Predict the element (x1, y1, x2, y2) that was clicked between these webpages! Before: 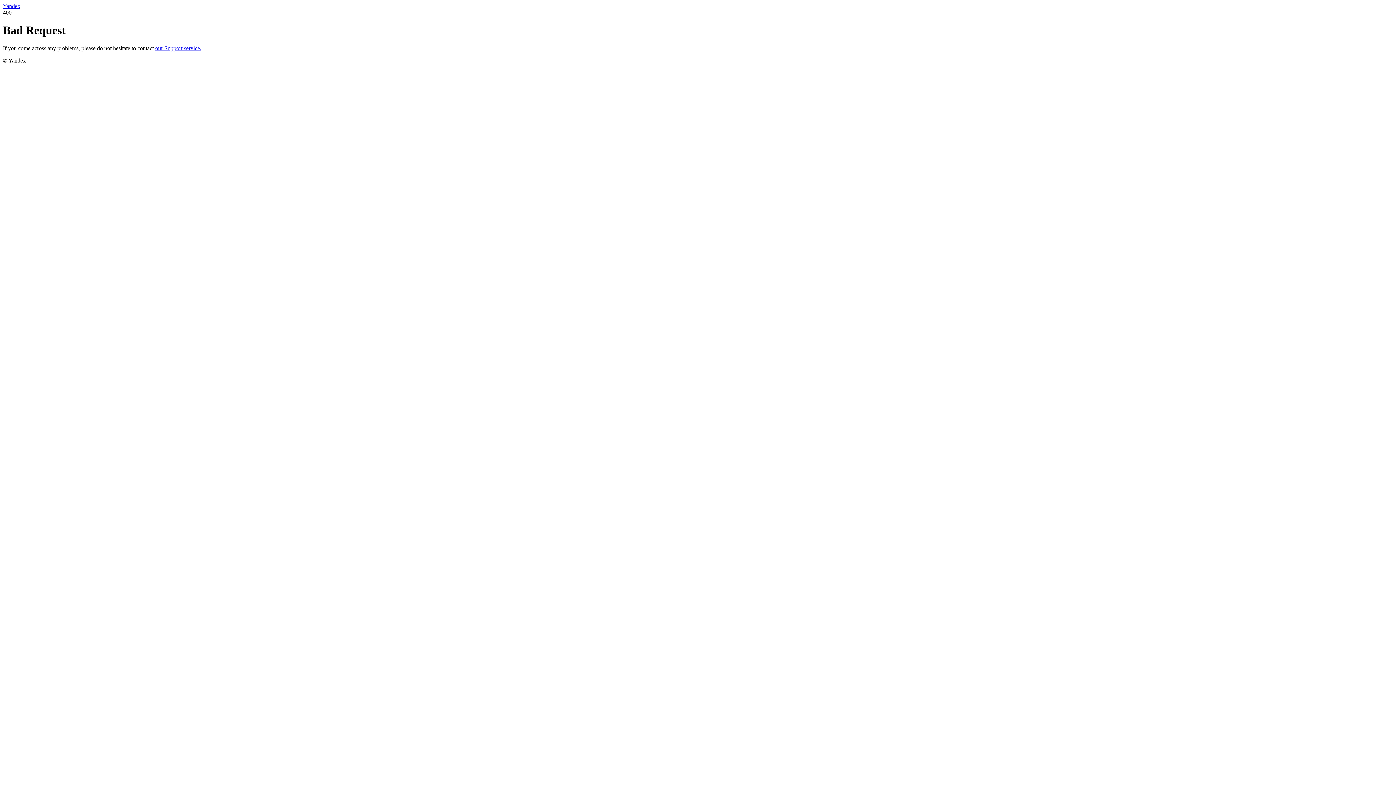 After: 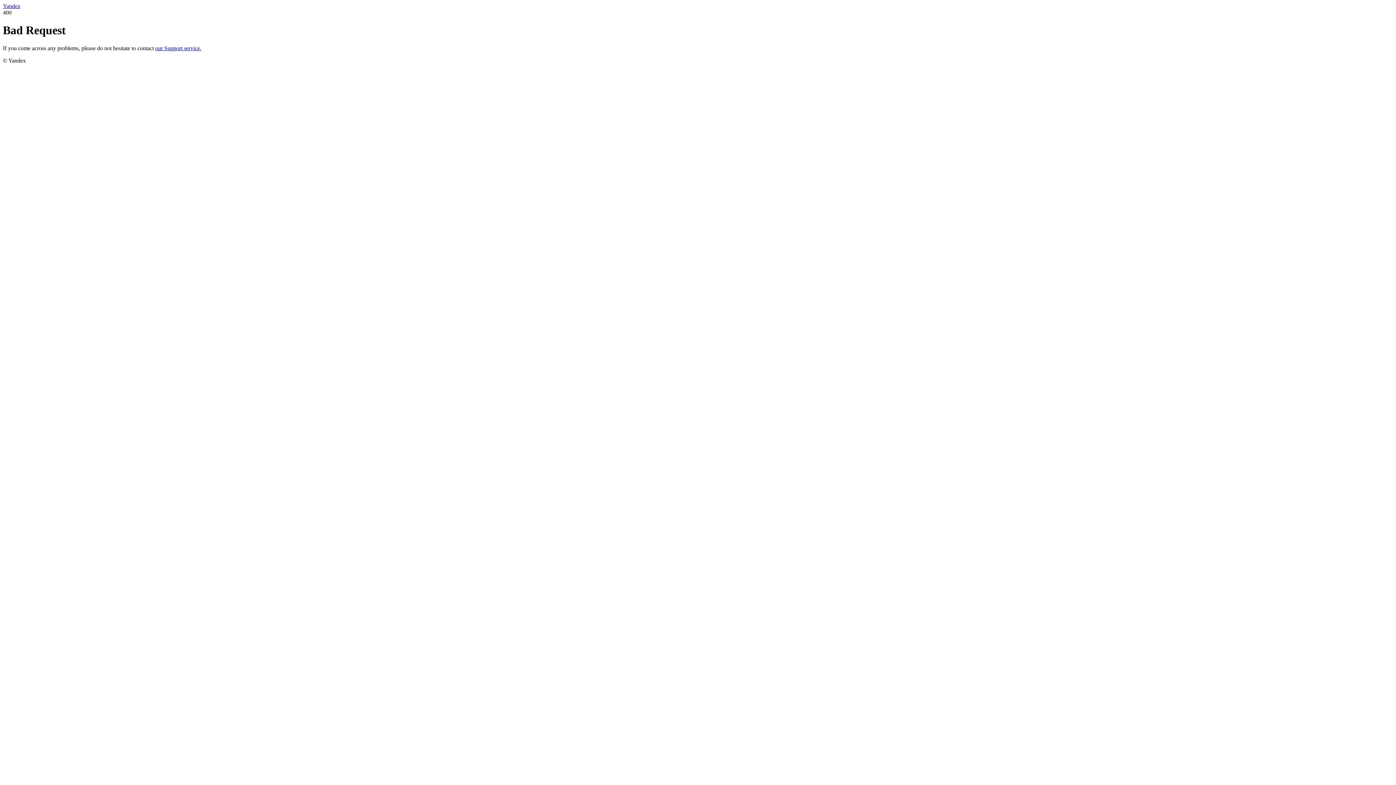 Action: label: Yandex bbox: (2, 2, 20, 9)